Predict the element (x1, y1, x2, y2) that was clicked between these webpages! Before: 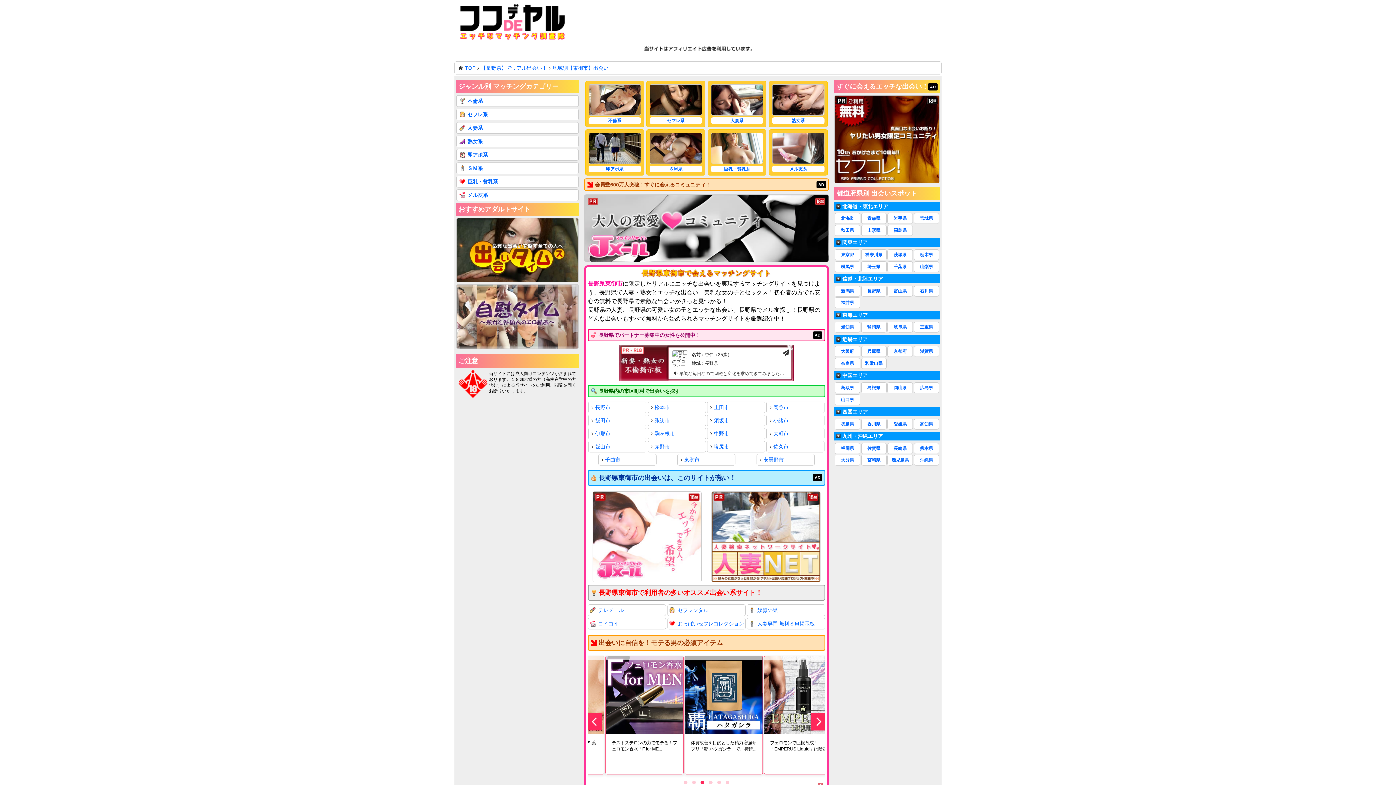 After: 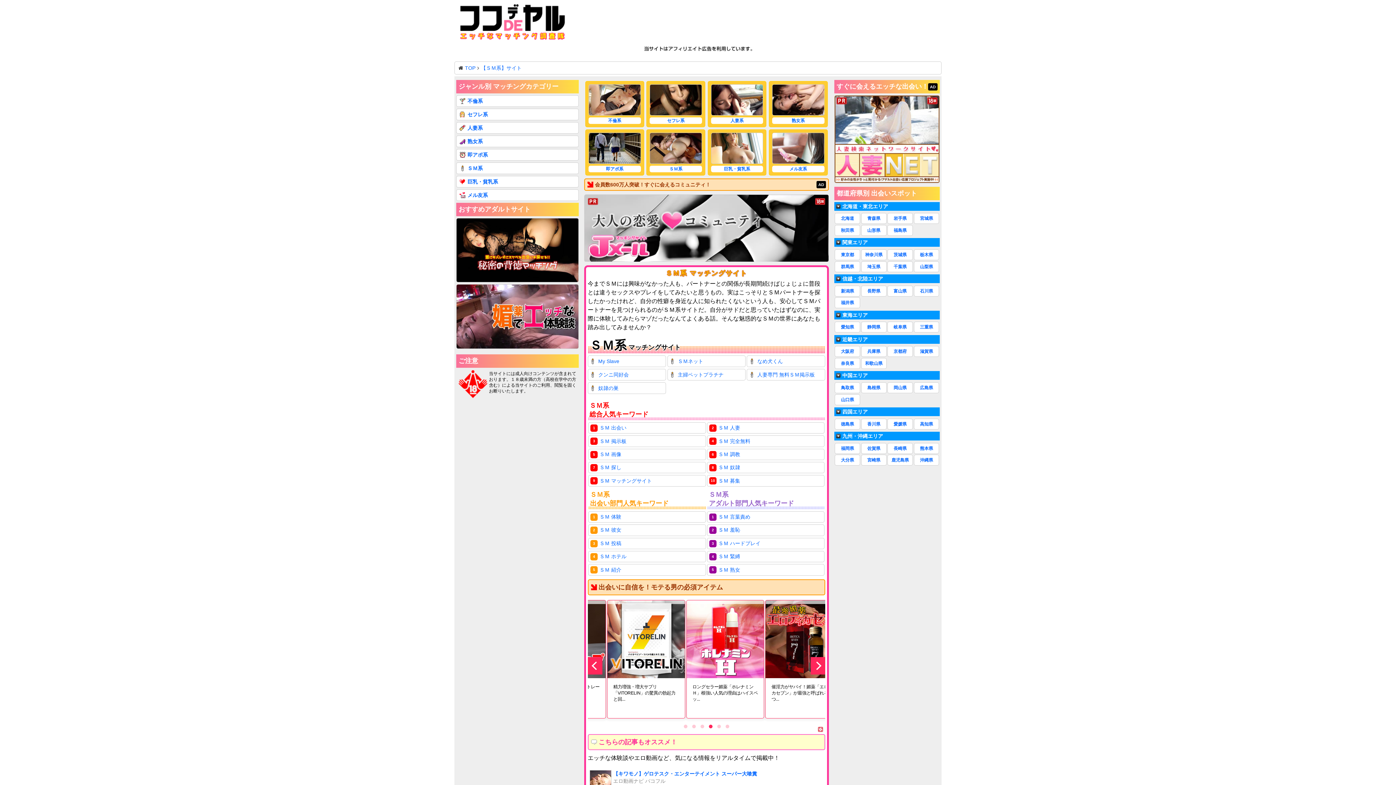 Action: bbox: (456, 162, 578, 174) label: ＳＭ系